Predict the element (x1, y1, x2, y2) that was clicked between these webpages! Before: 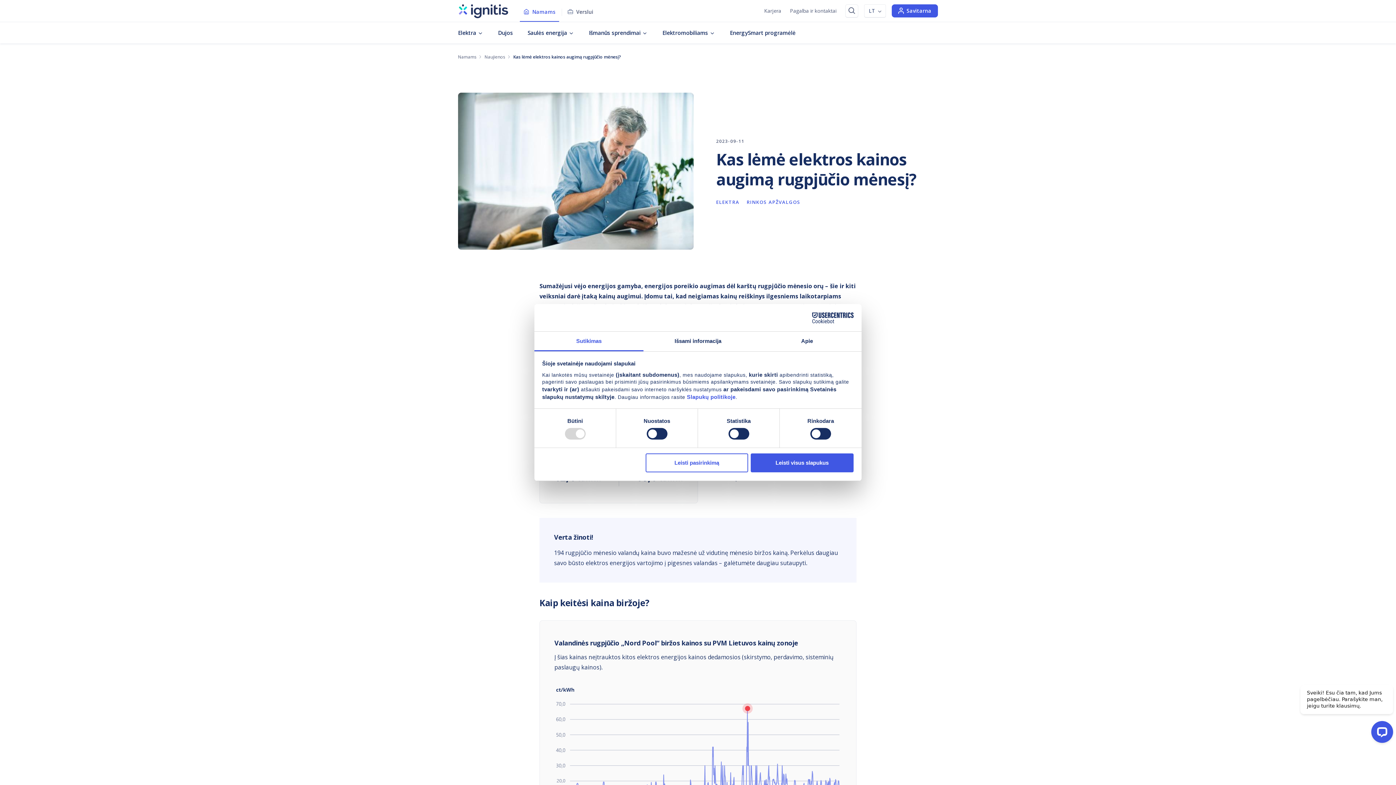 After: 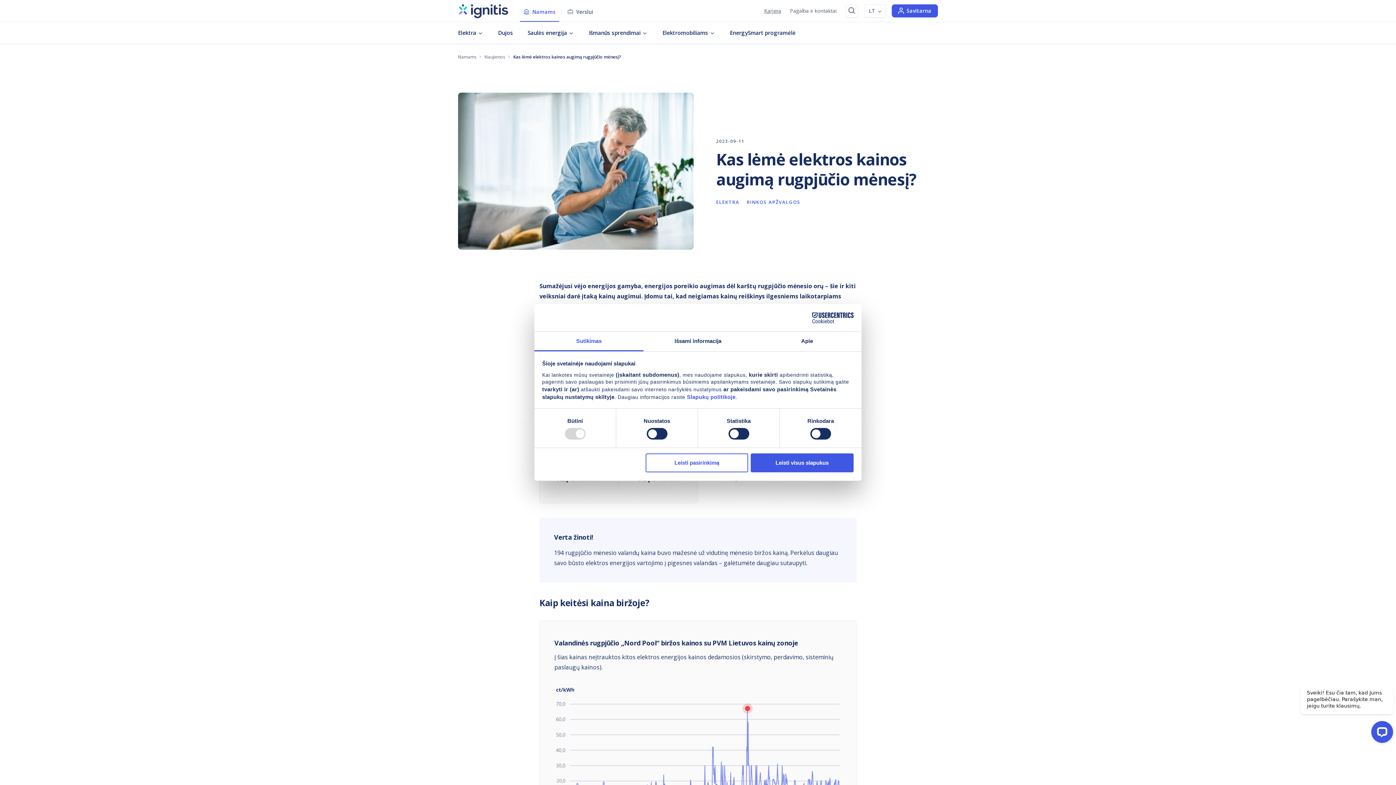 Action: label: Karjera (atsidaro naujame skirtuke) bbox: (764, 6, 781, 14)